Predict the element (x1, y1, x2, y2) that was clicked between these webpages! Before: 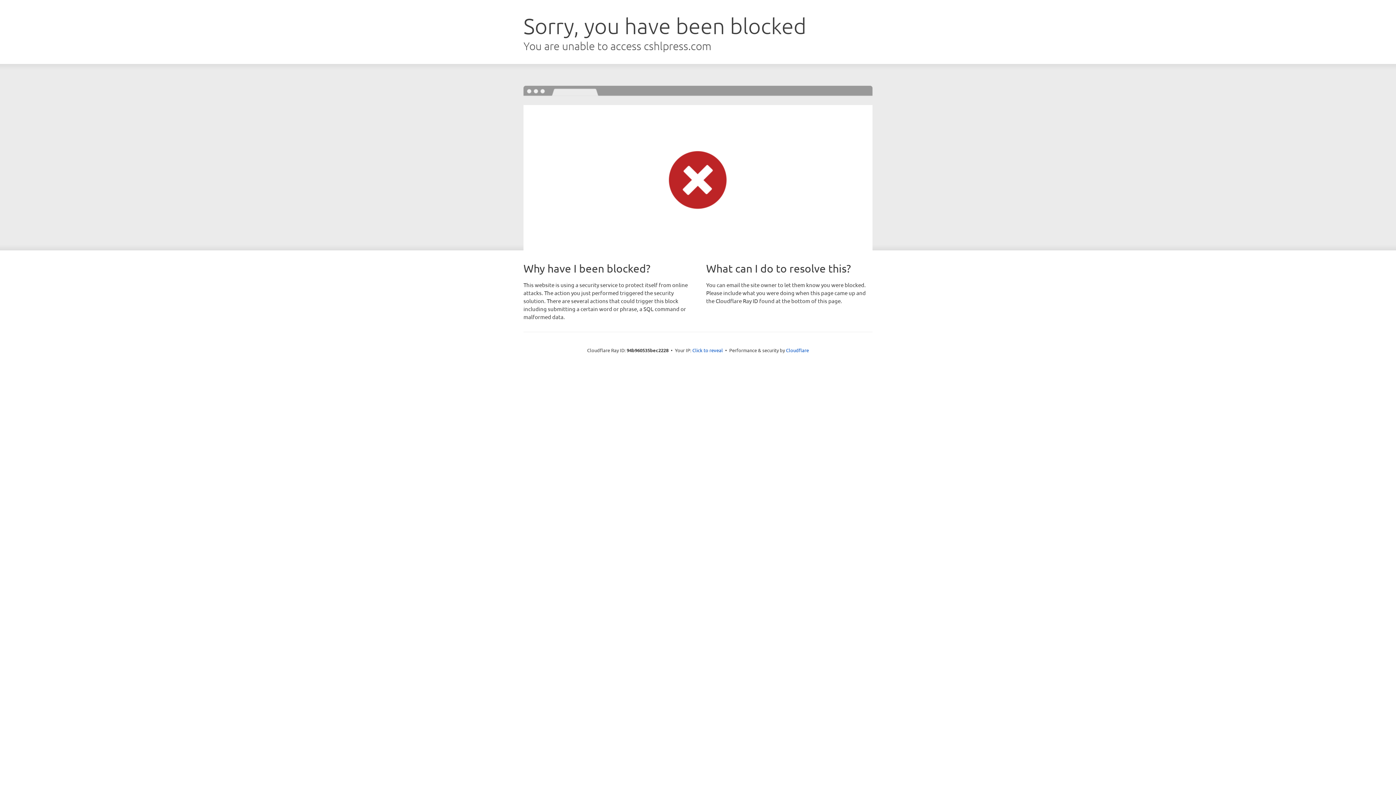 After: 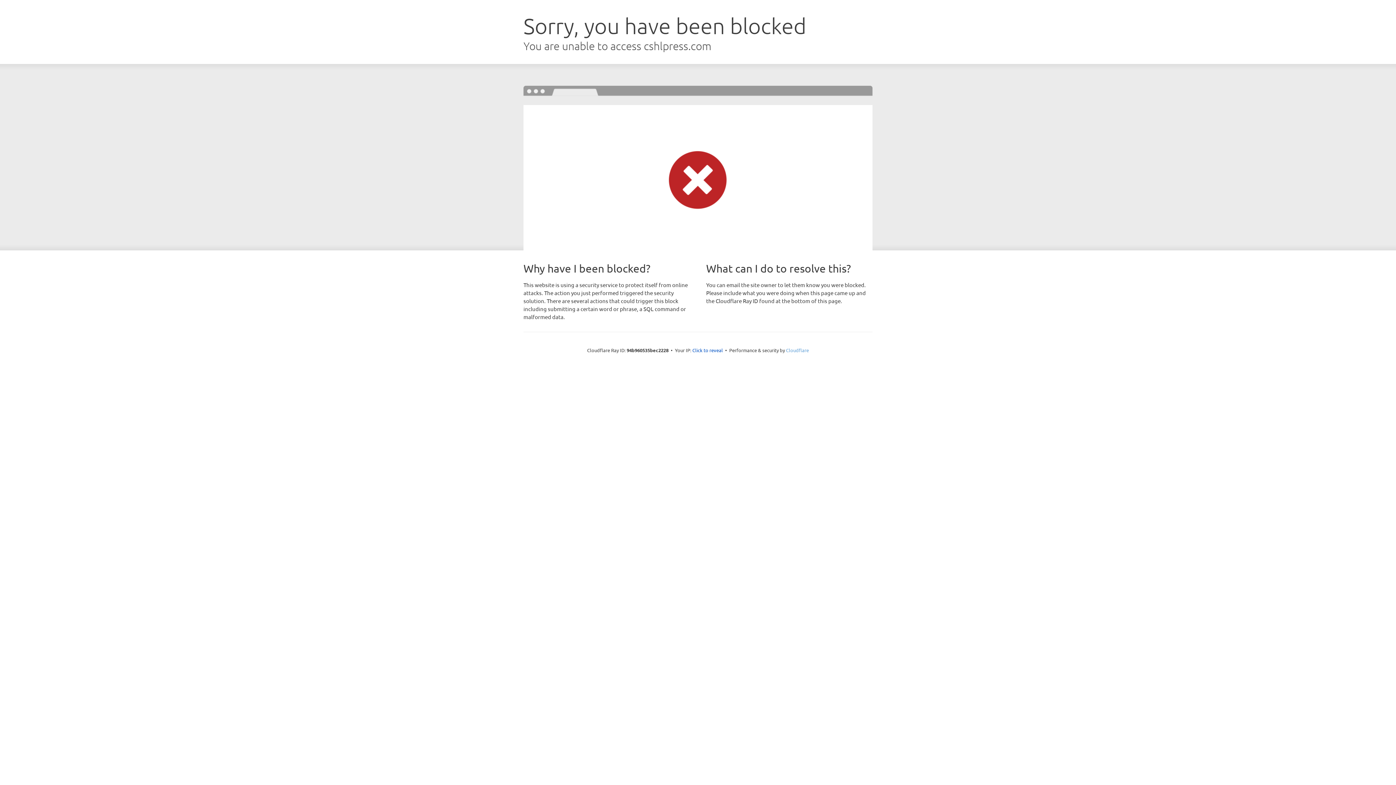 Action: bbox: (786, 347, 809, 353) label: Cloudflare